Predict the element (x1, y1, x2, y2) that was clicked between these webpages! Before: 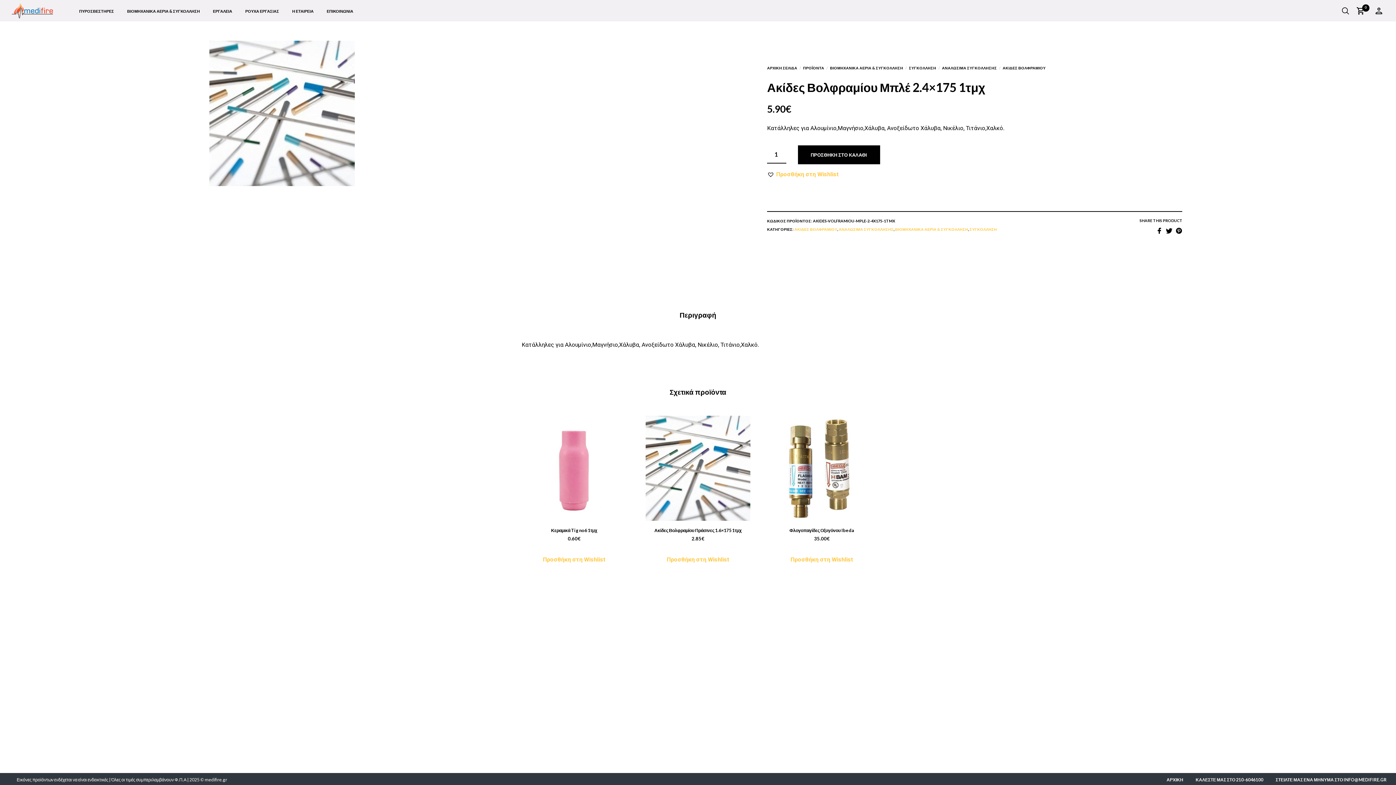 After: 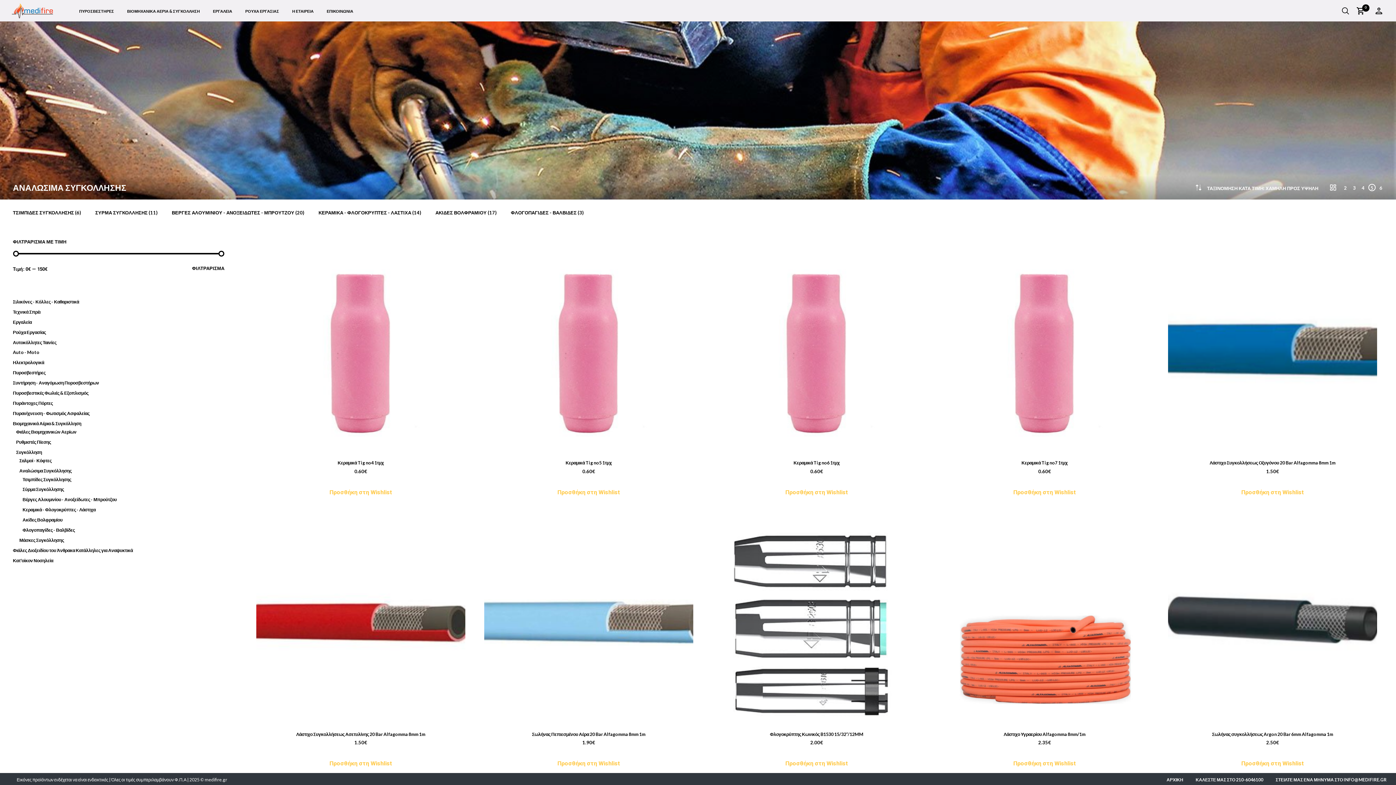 Action: bbox: (942, 65, 997, 70) label: ΑΝΑΛΩΣΙΜΑ ΣΥΓΚΟΛΛΗΣΗΣ